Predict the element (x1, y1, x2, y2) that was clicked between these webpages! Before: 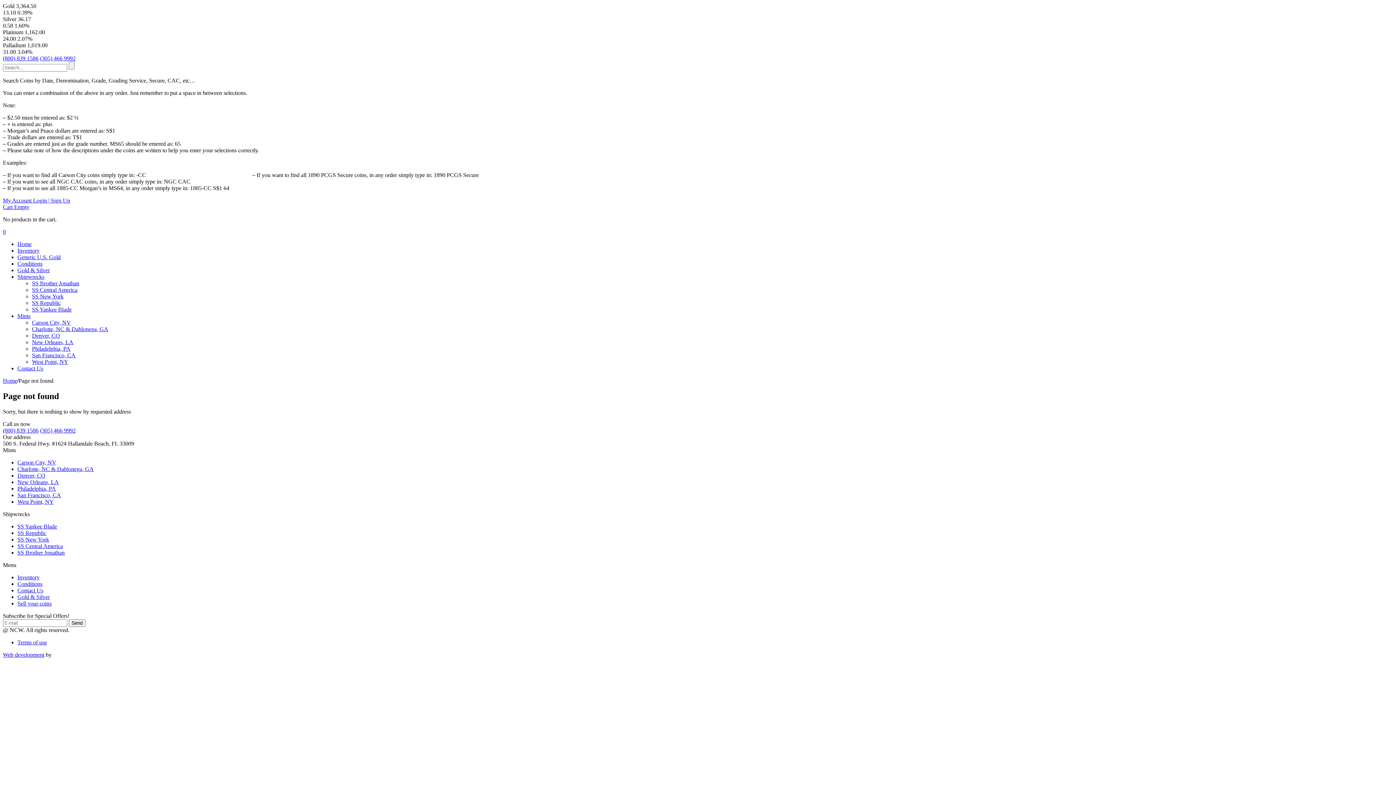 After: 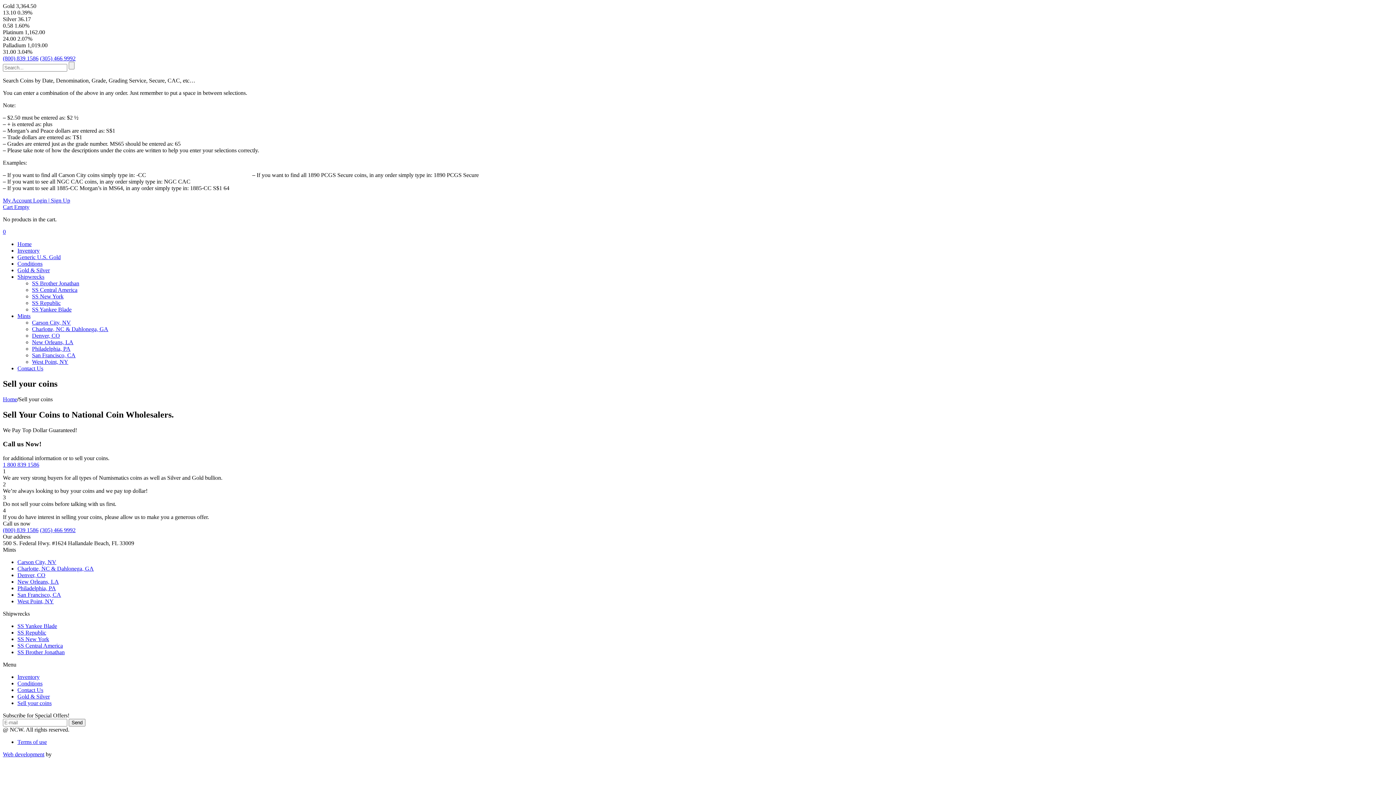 Action: bbox: (17, 600, 51, 606) label: Sell your coins